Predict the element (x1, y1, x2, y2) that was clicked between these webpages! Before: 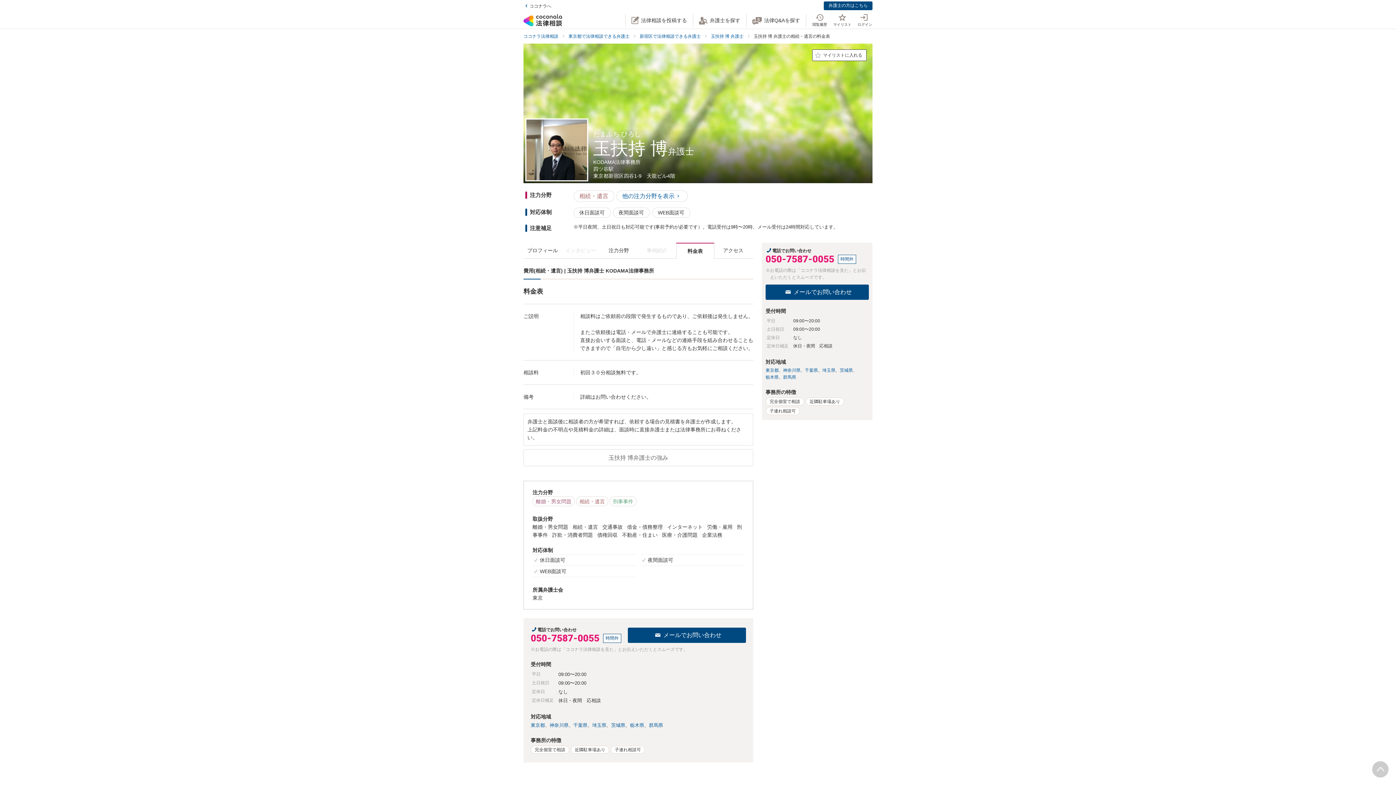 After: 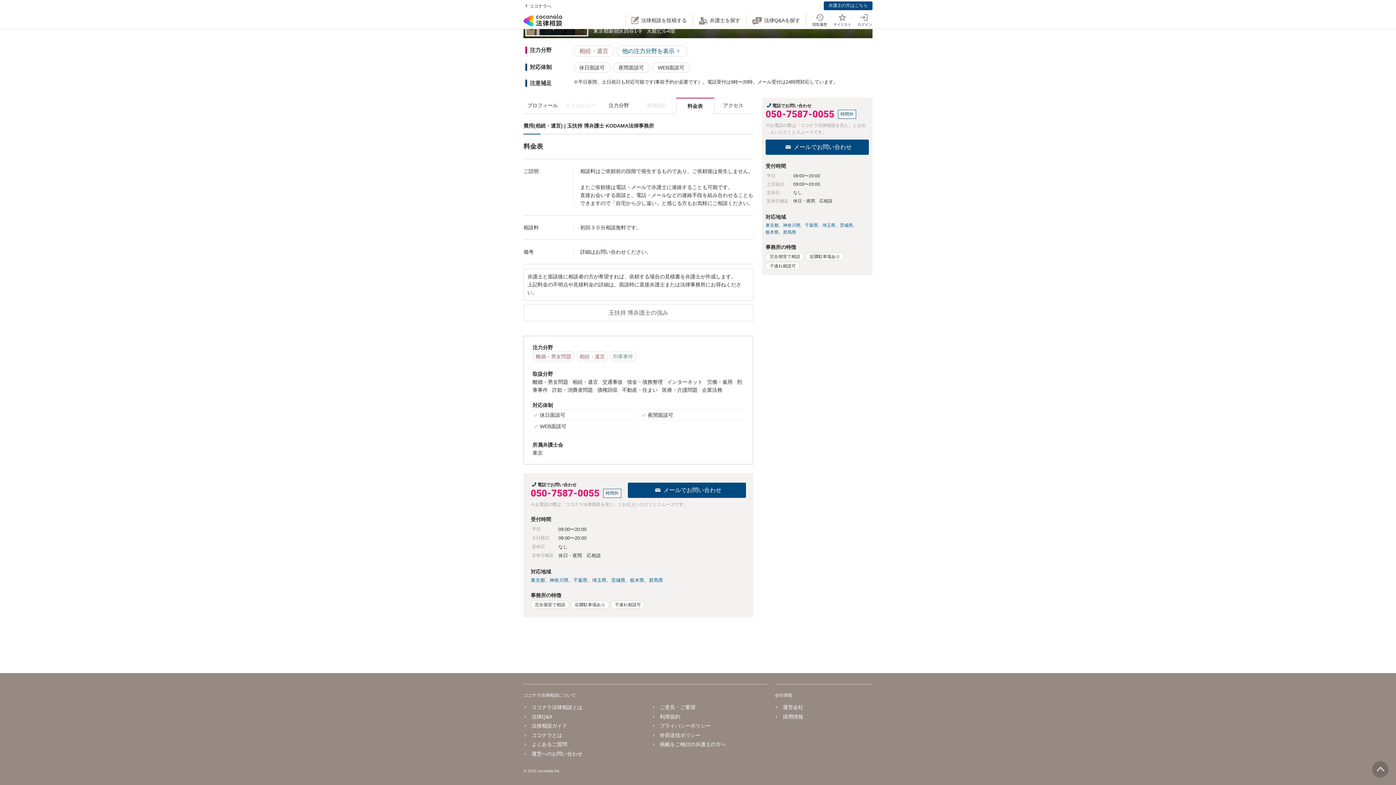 Action: bbox: (676, 243, 714, 258) label: 料金表